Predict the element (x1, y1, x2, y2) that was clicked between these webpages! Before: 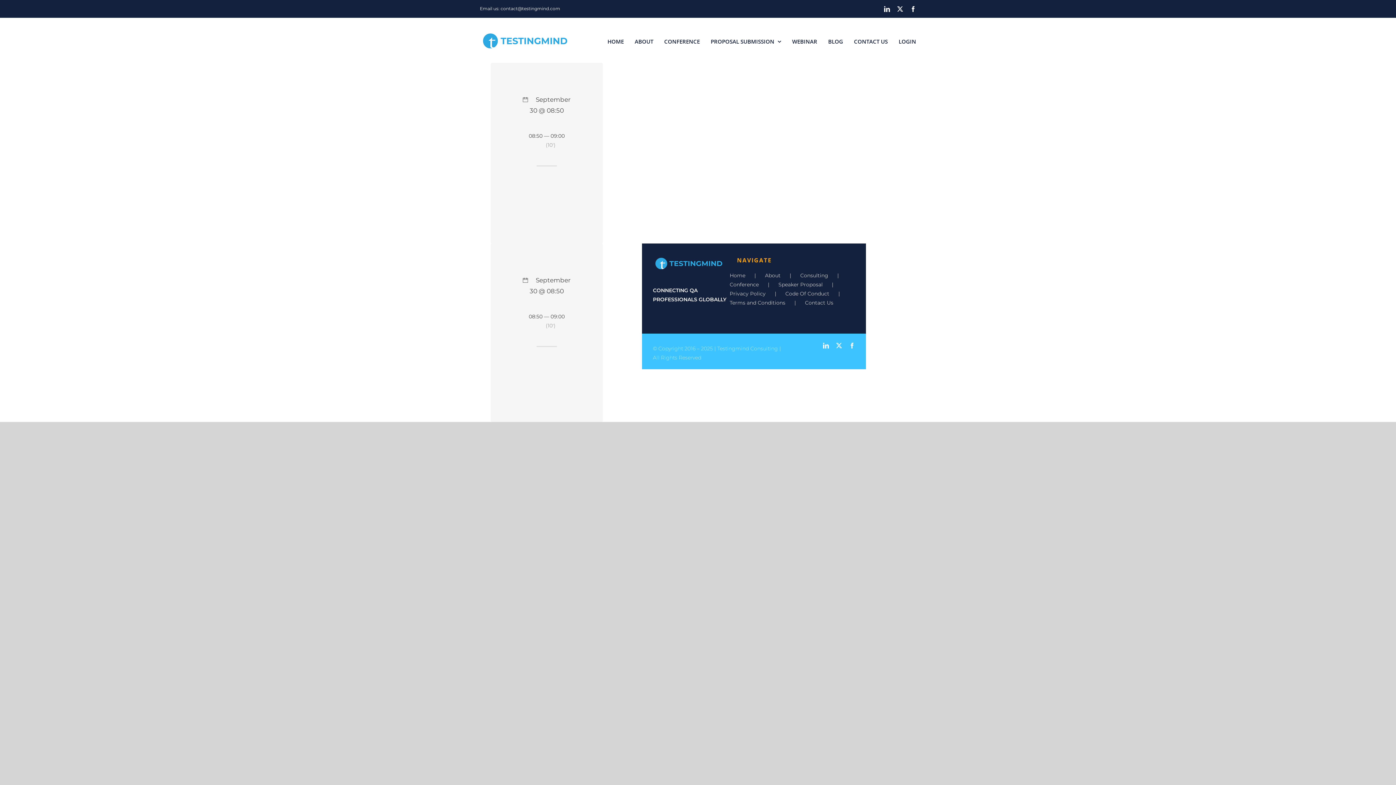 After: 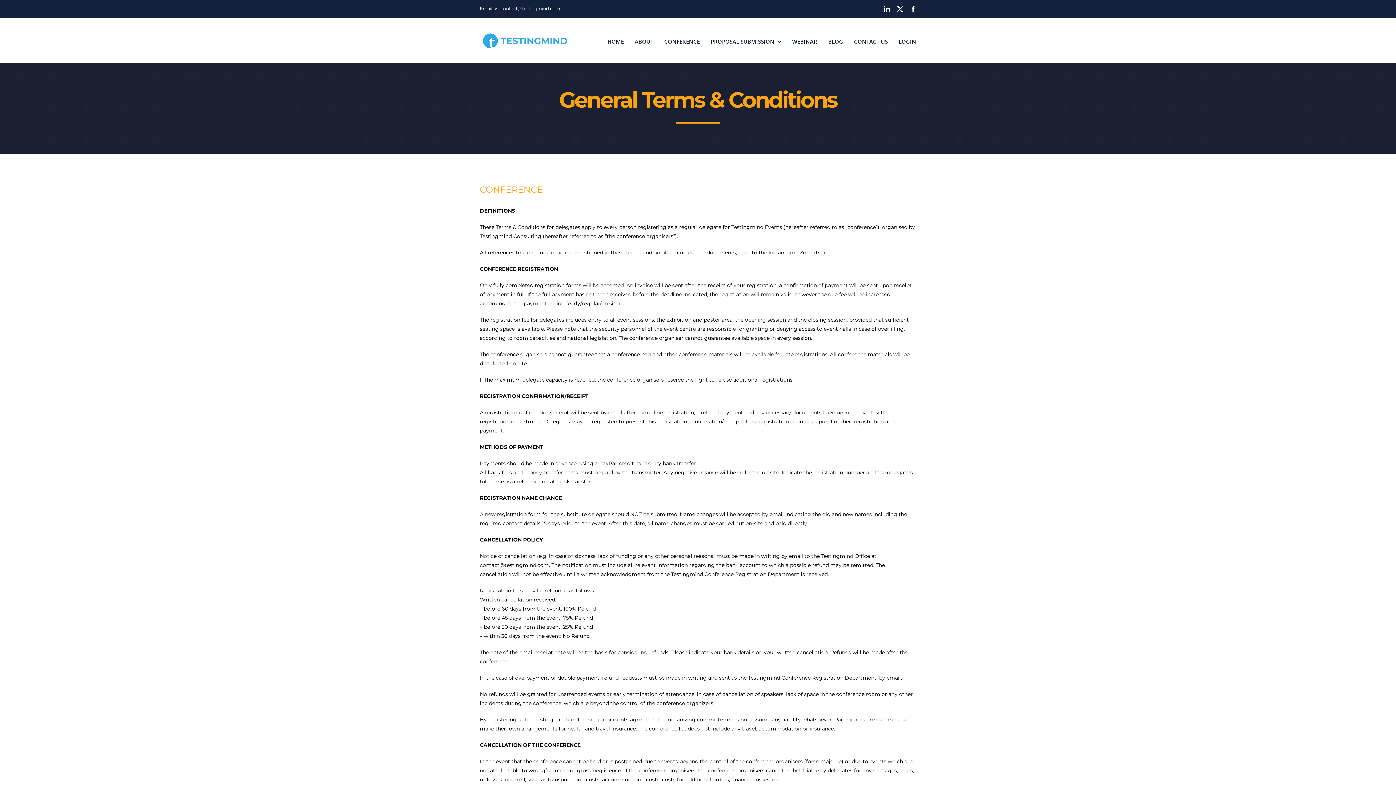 Action: bbox: (729, 298, 805, 307) label: Terms and Conditions